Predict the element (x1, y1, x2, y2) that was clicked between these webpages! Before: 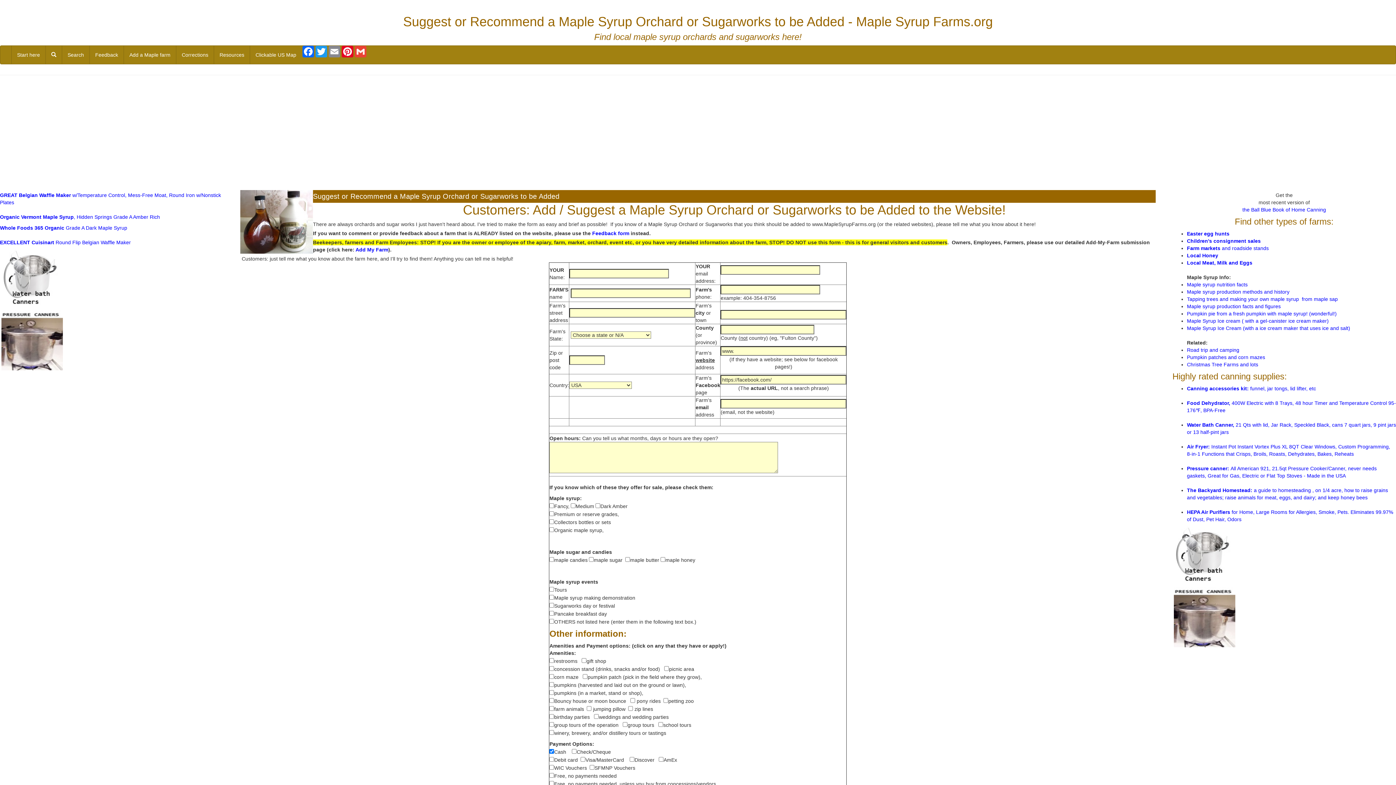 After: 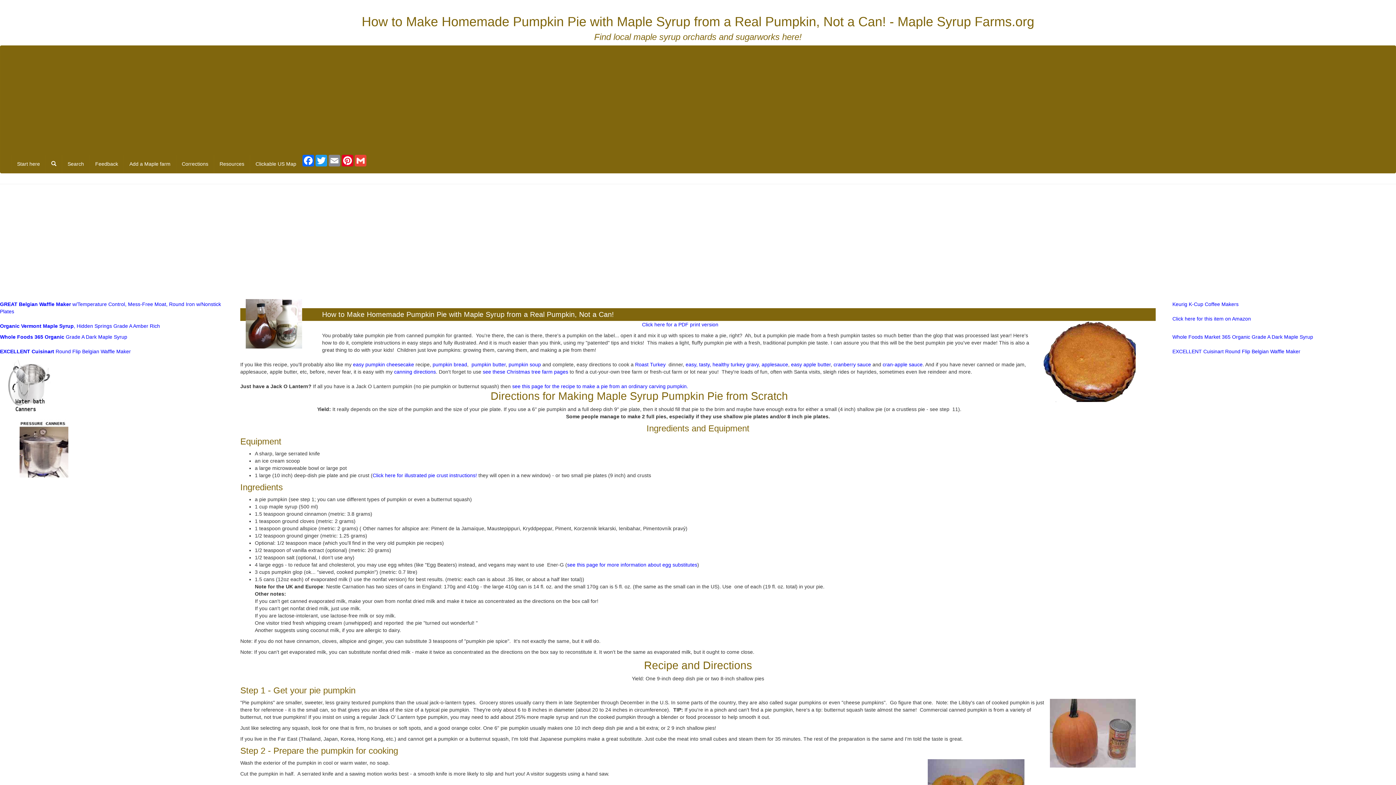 Action: bbox: (1187, 310, 1337, 316) label: Pumpkin pie from a fresh pumpkin with maple syrup! (wonderful!)